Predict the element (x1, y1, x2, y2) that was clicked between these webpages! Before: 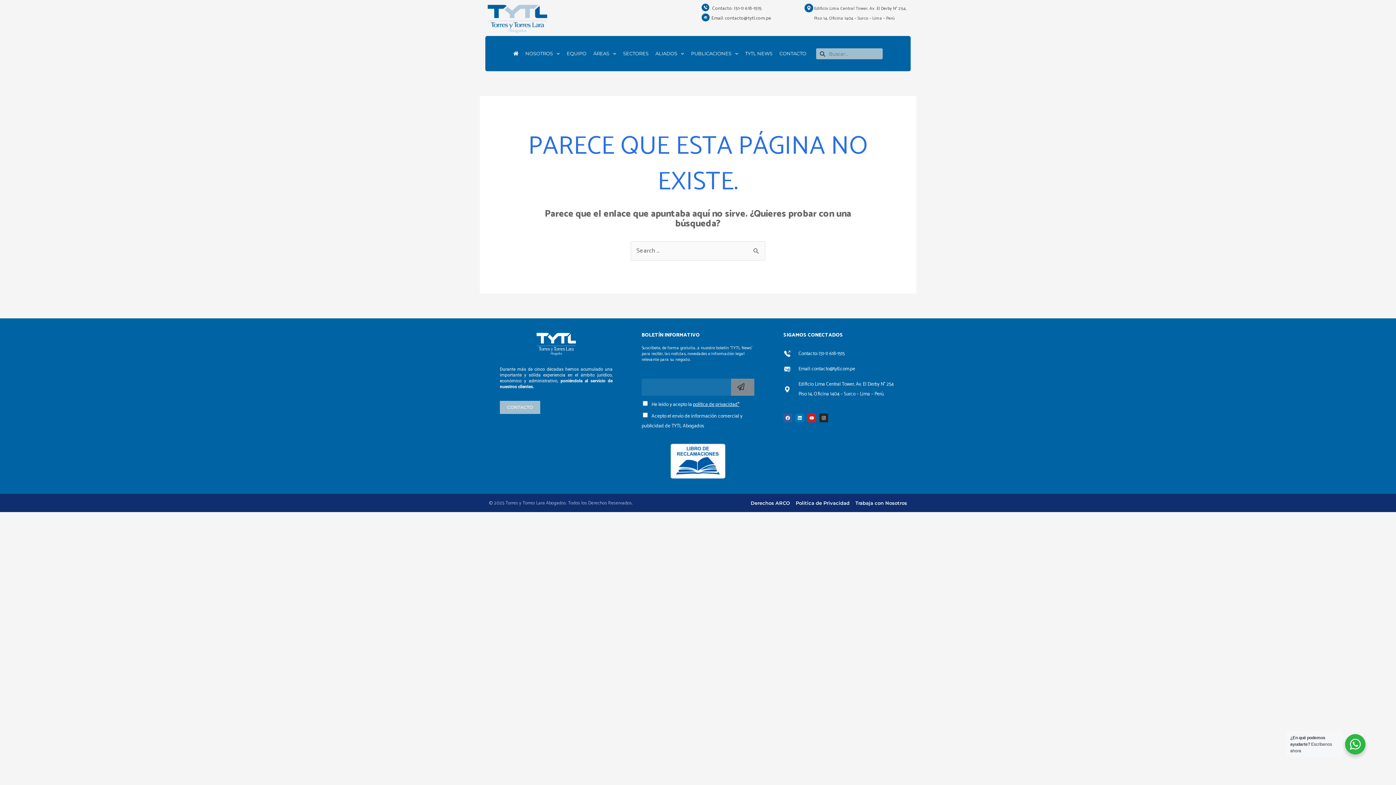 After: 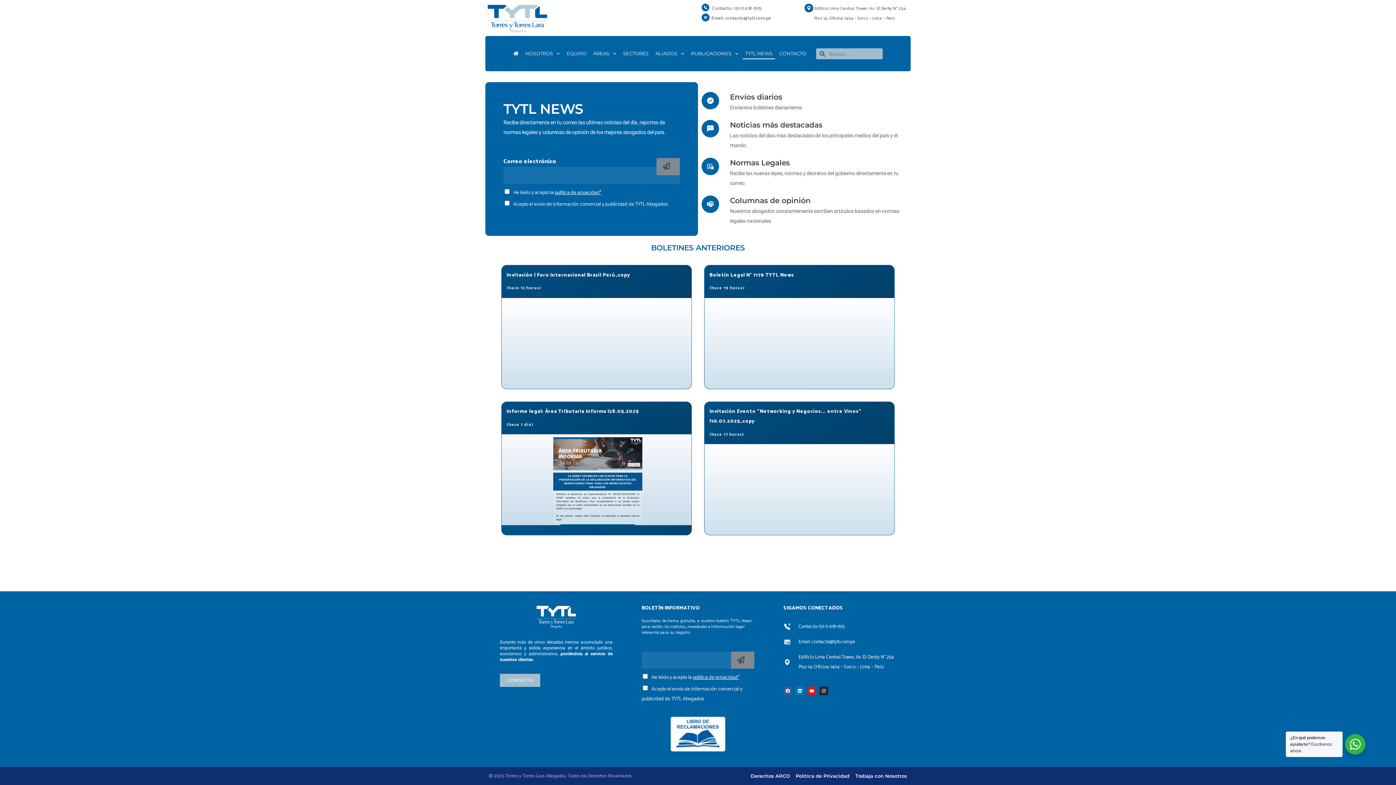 Action: label: TYTL NEWS bbox: (742, 48, 775, 59)